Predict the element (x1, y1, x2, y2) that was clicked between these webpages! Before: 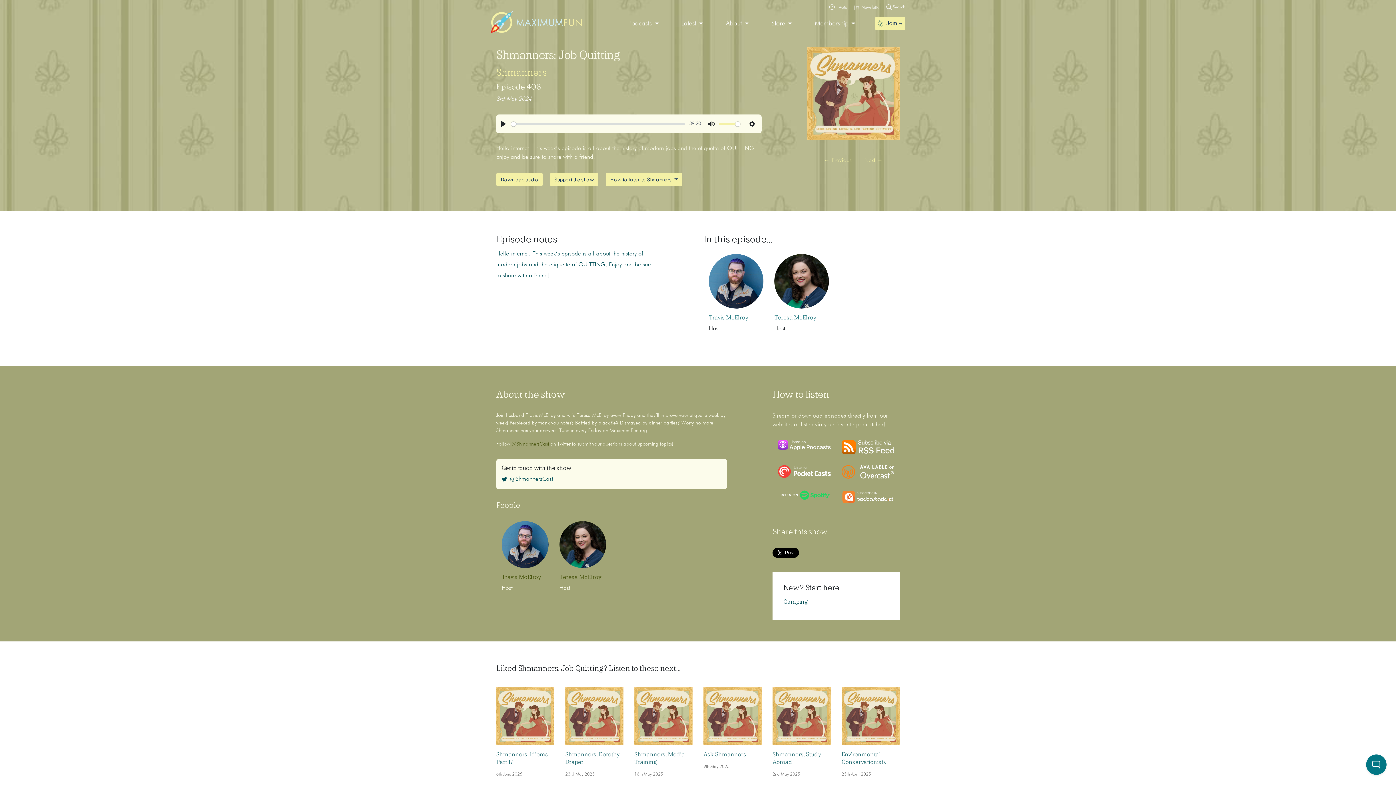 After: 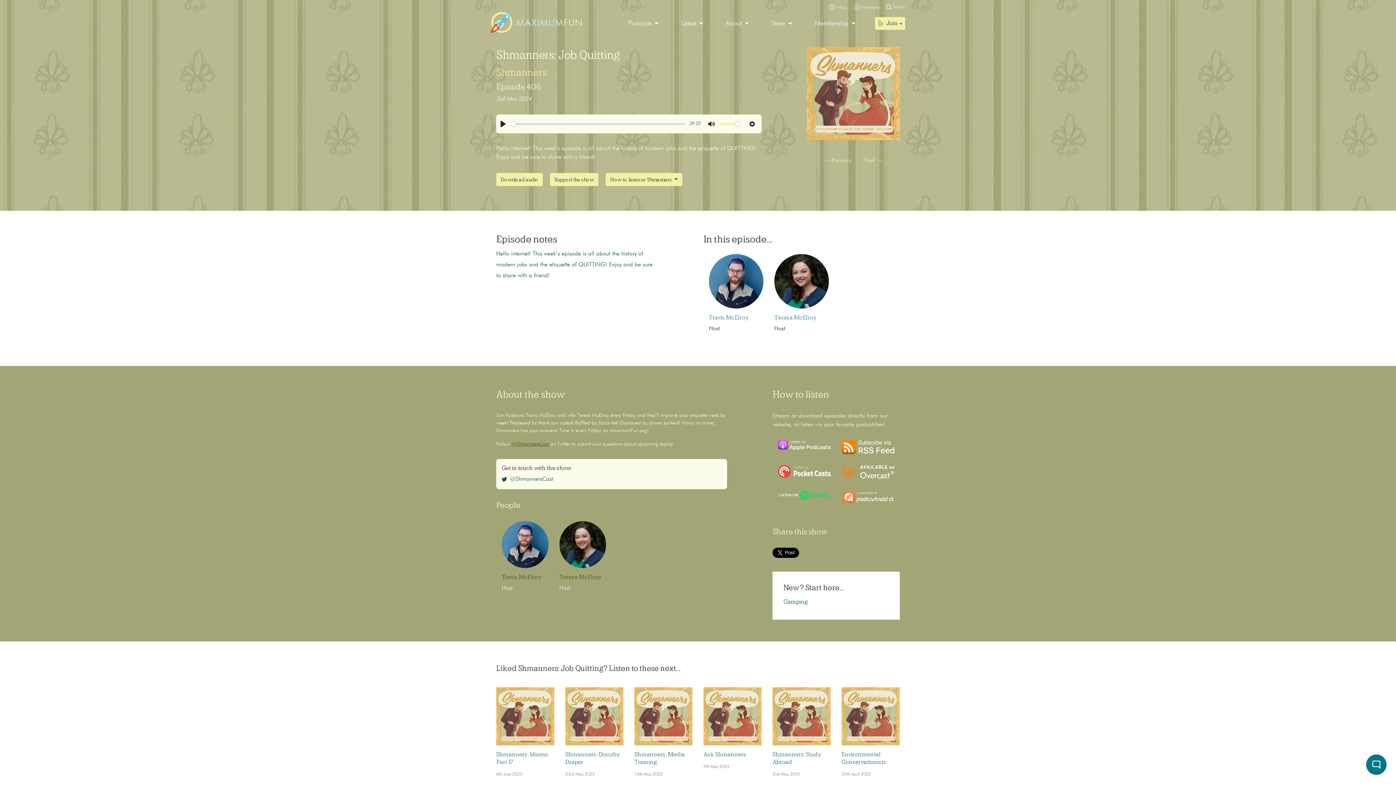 Action: bbox: (841, 469, 894, 474)